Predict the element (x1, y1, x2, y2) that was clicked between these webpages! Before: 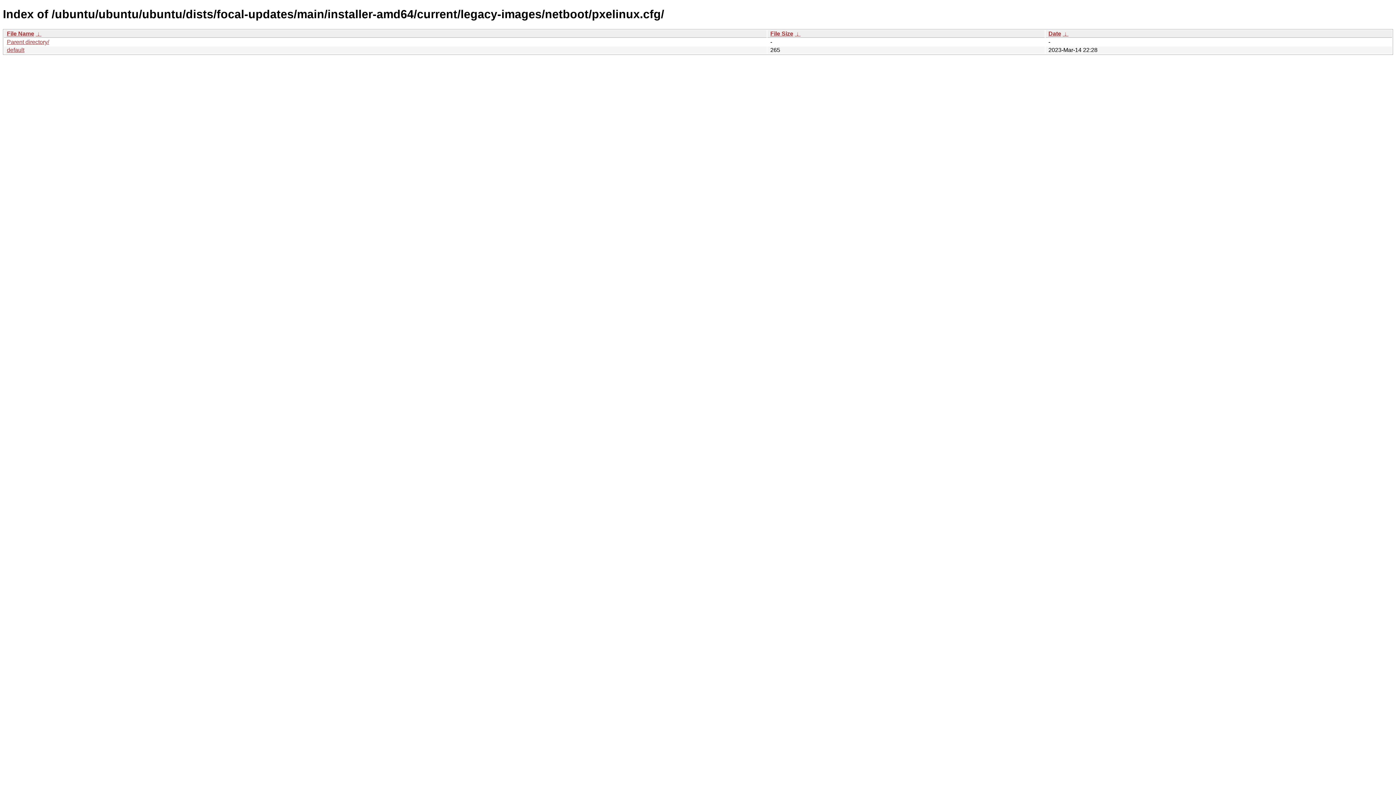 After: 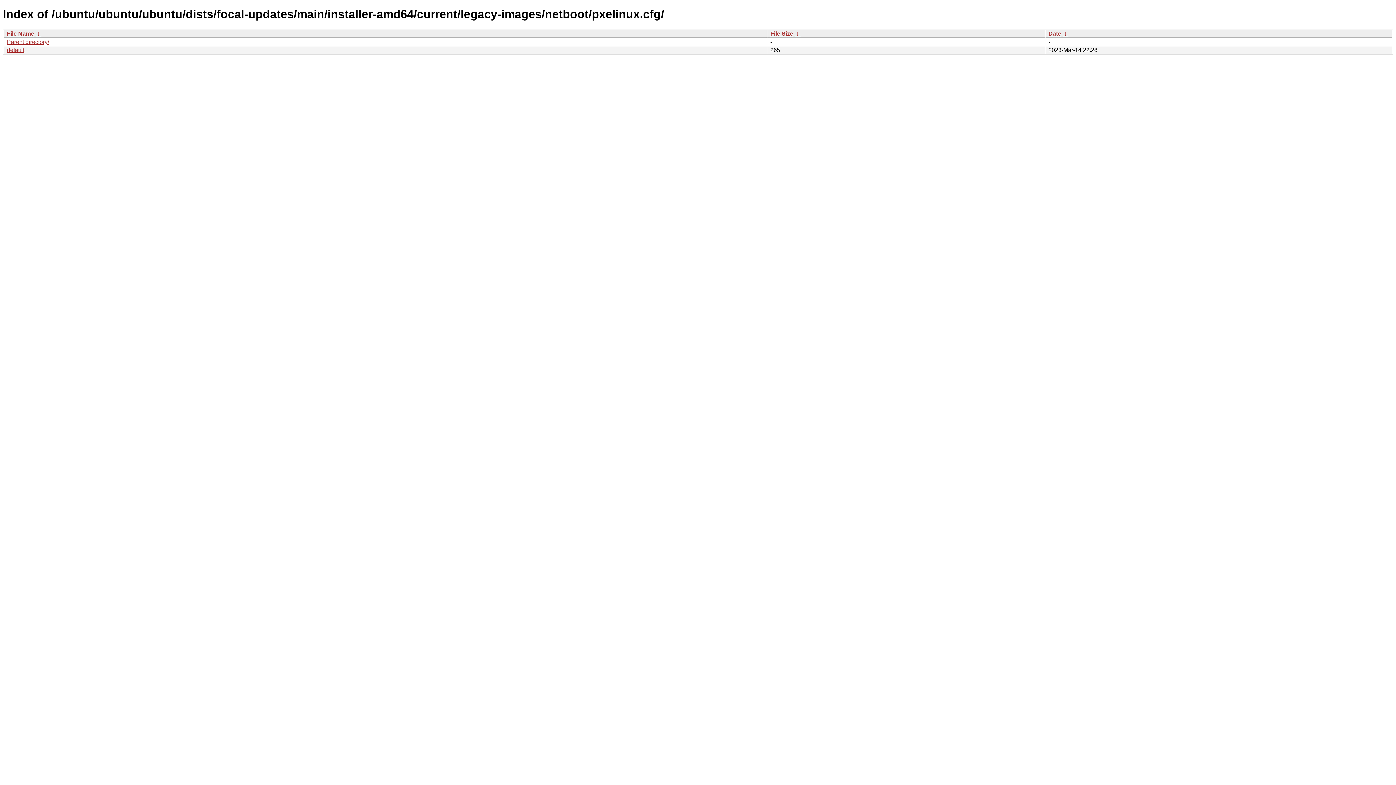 Action: label: File Name bbox: (6, 30, 34, 36)